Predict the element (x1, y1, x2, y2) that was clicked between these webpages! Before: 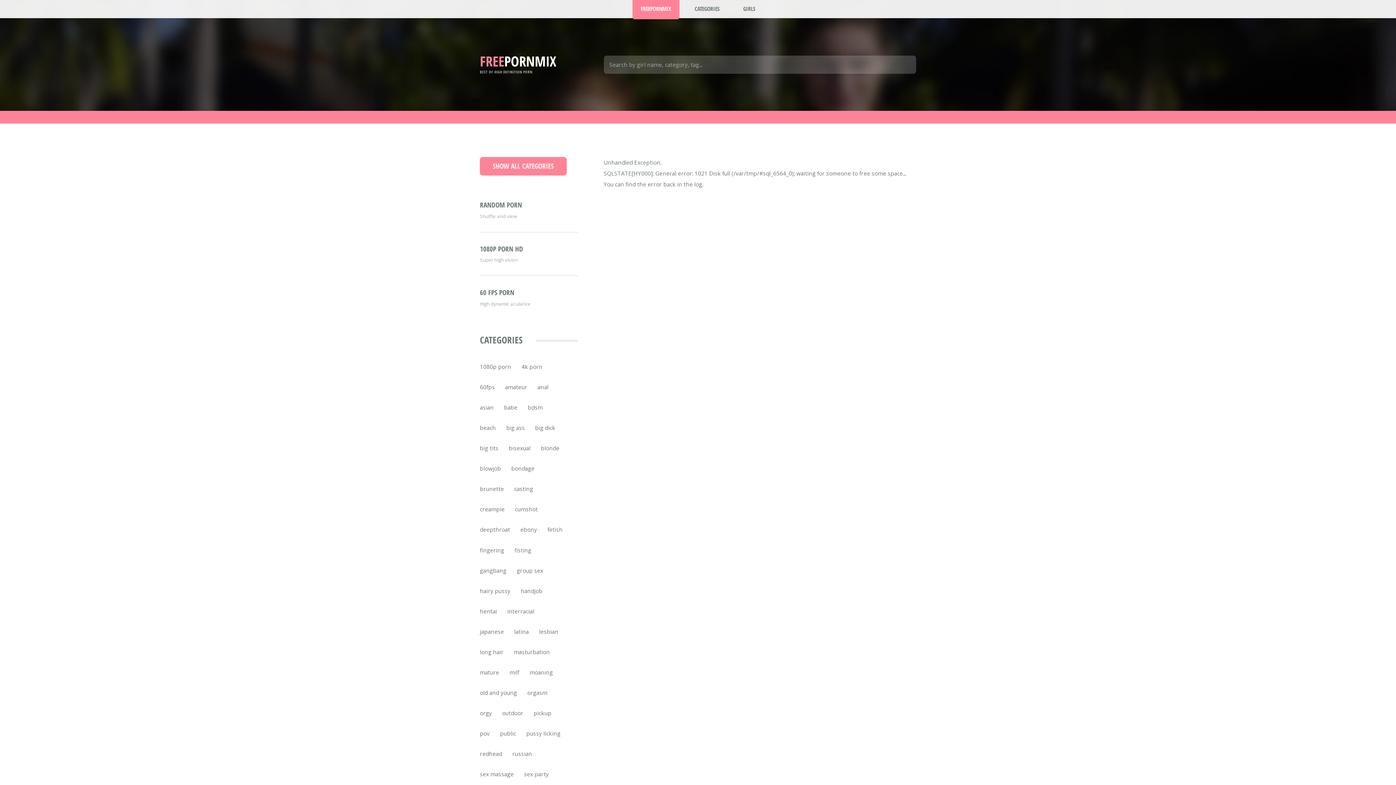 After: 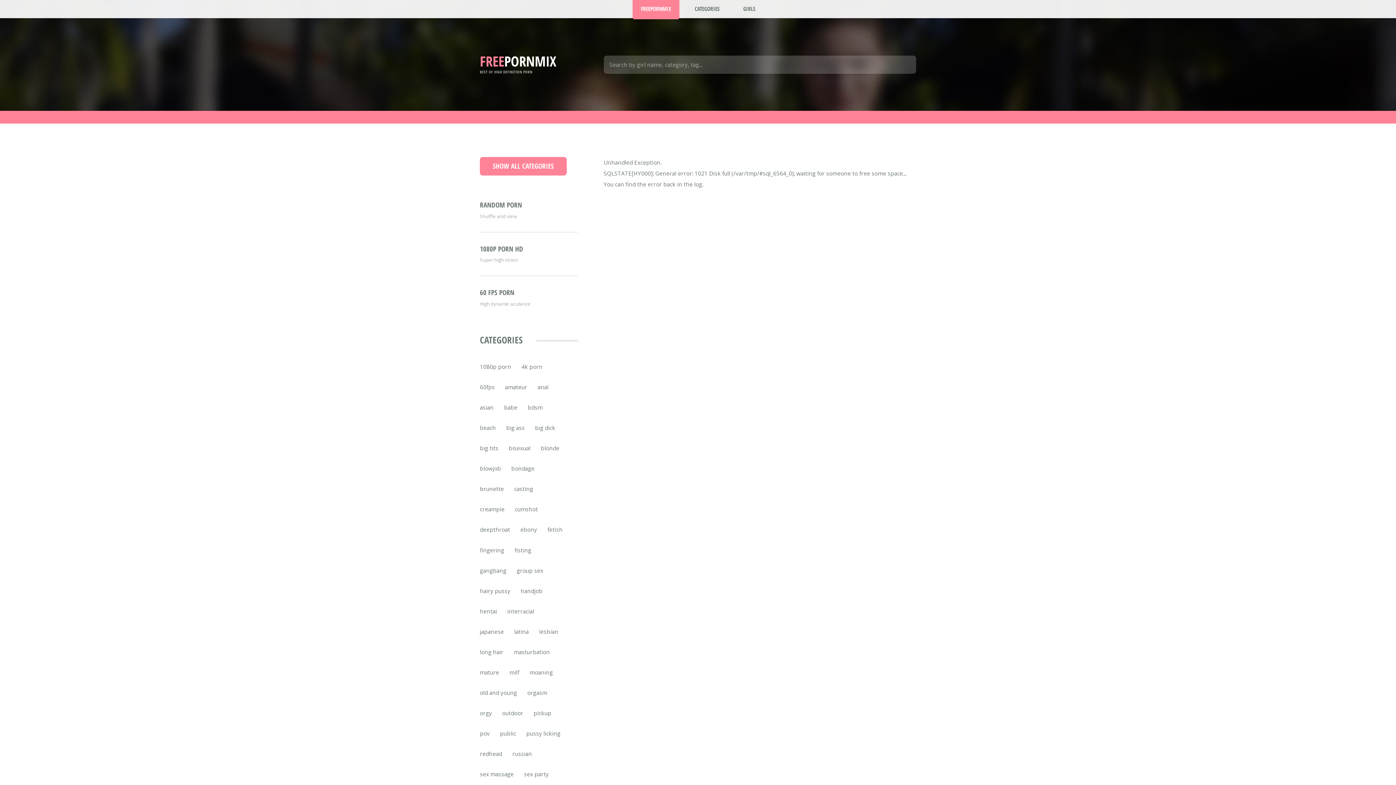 Action: bbox: (540, 438, 569, 458) label: blonde